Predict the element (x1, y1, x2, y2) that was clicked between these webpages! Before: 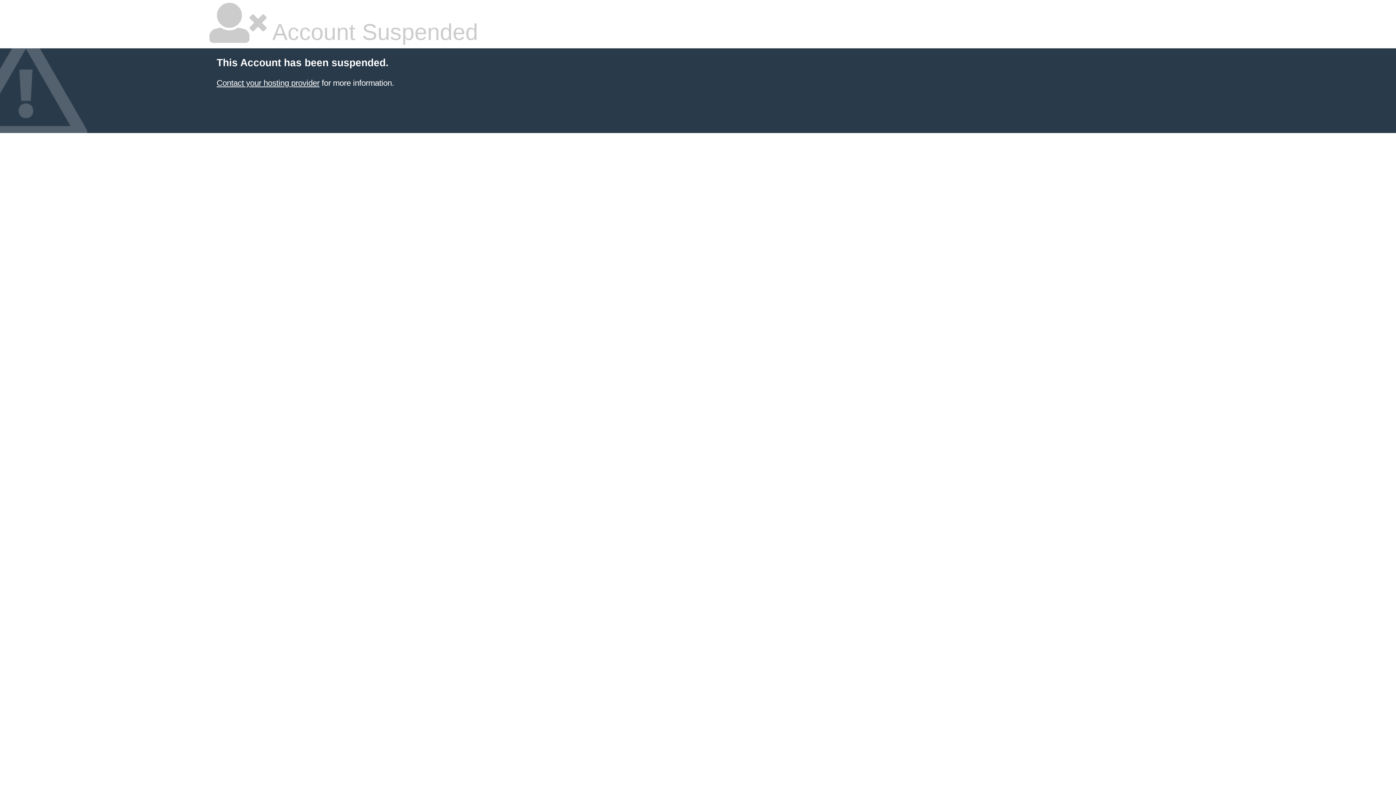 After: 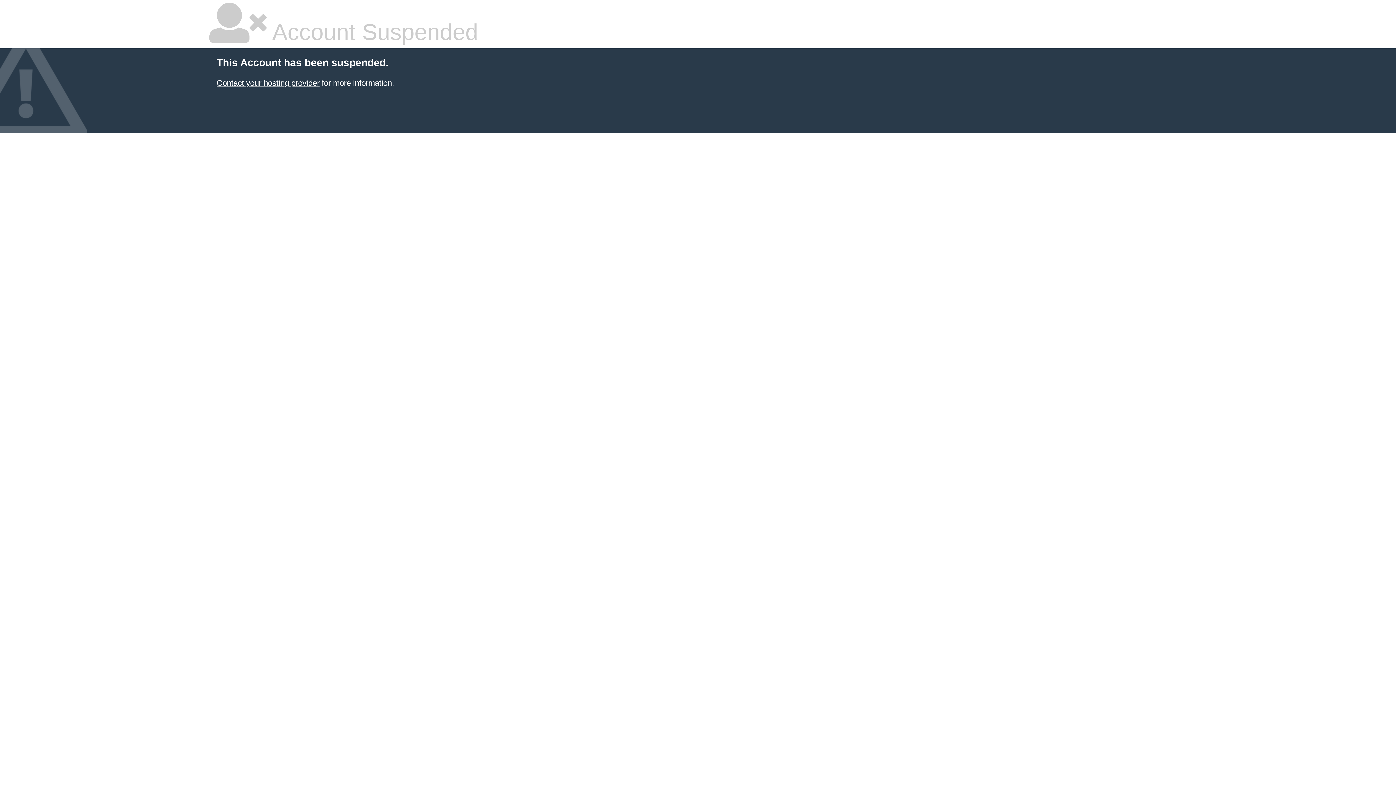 Action: label: Contact your hosting provider bbox: (216, 78, 319, 87)